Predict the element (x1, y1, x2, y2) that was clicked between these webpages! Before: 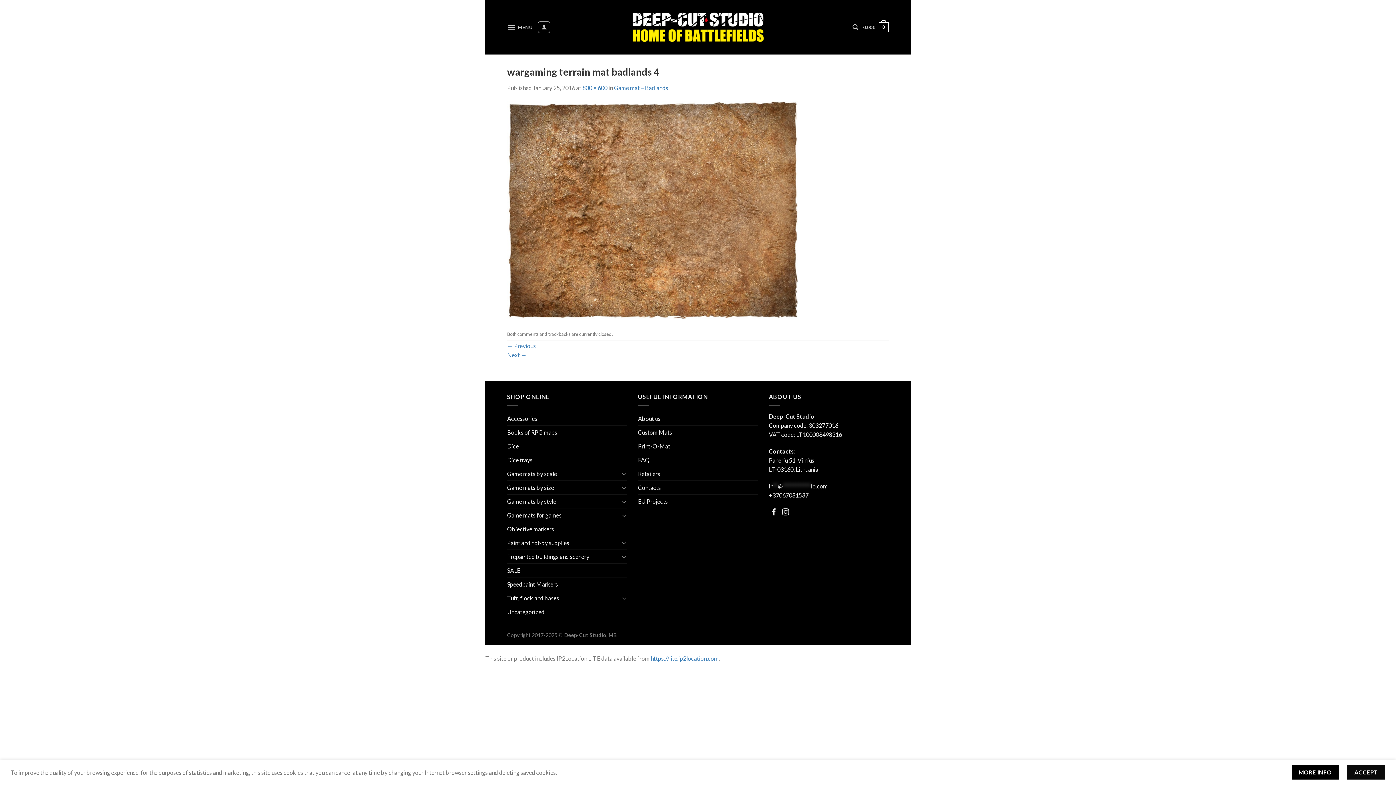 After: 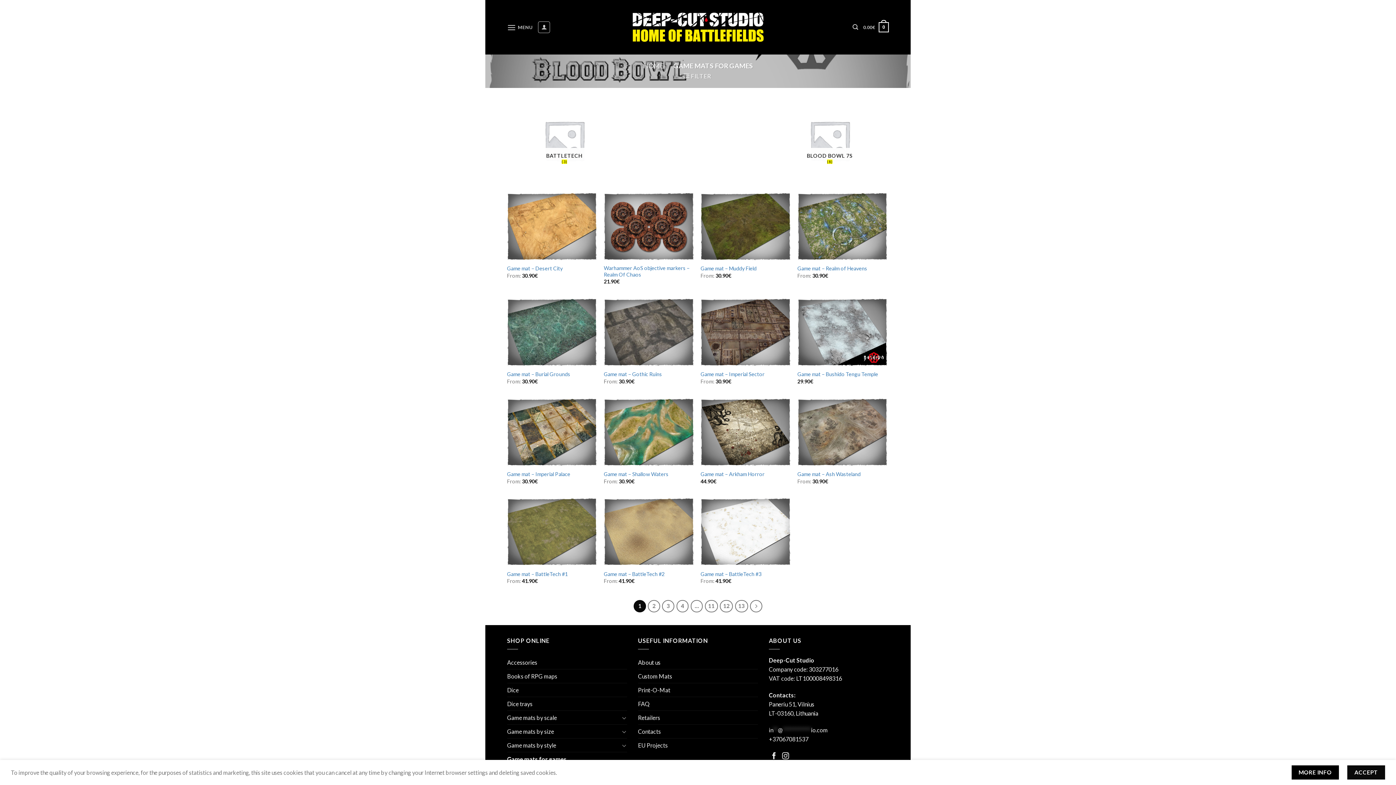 Action: bbox: (507, 508, 619, 522) label: Game mats for games